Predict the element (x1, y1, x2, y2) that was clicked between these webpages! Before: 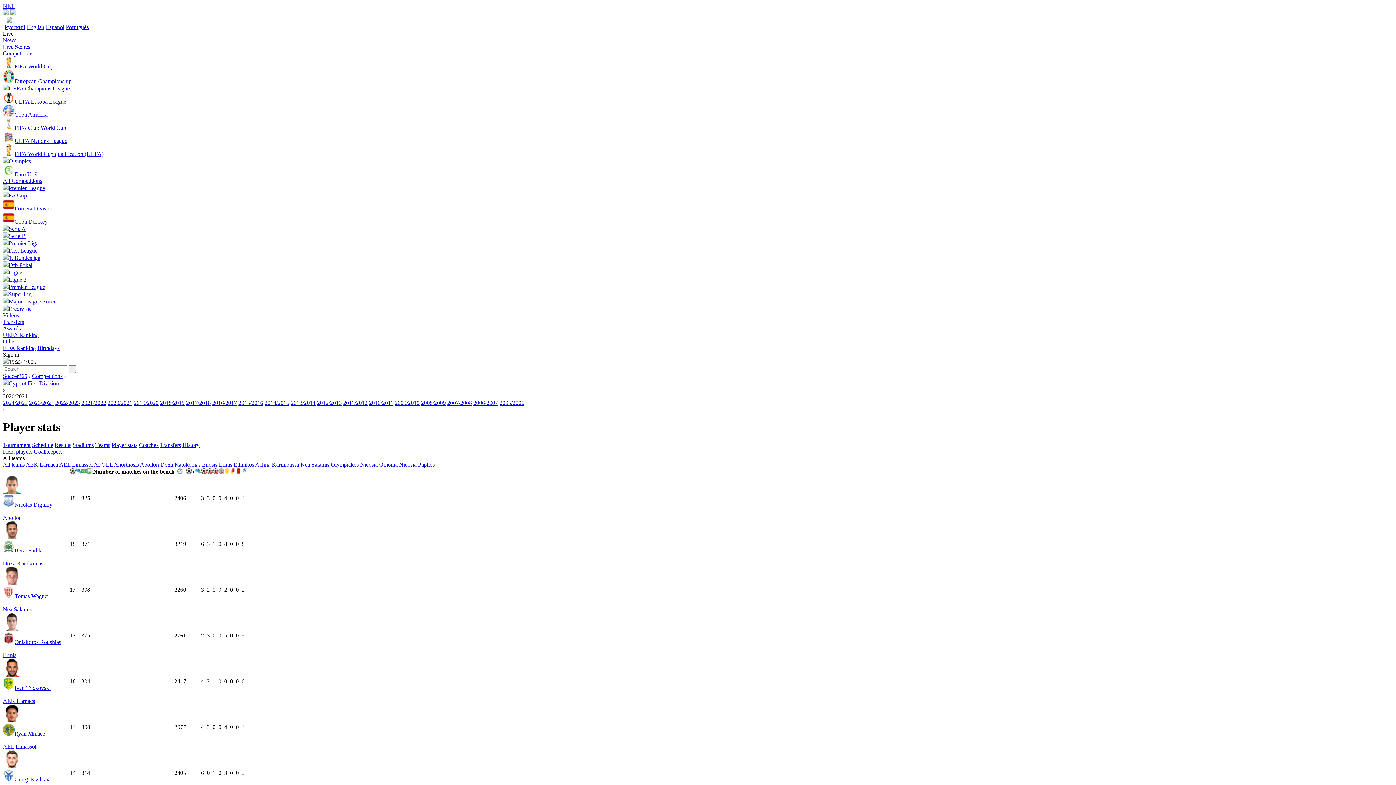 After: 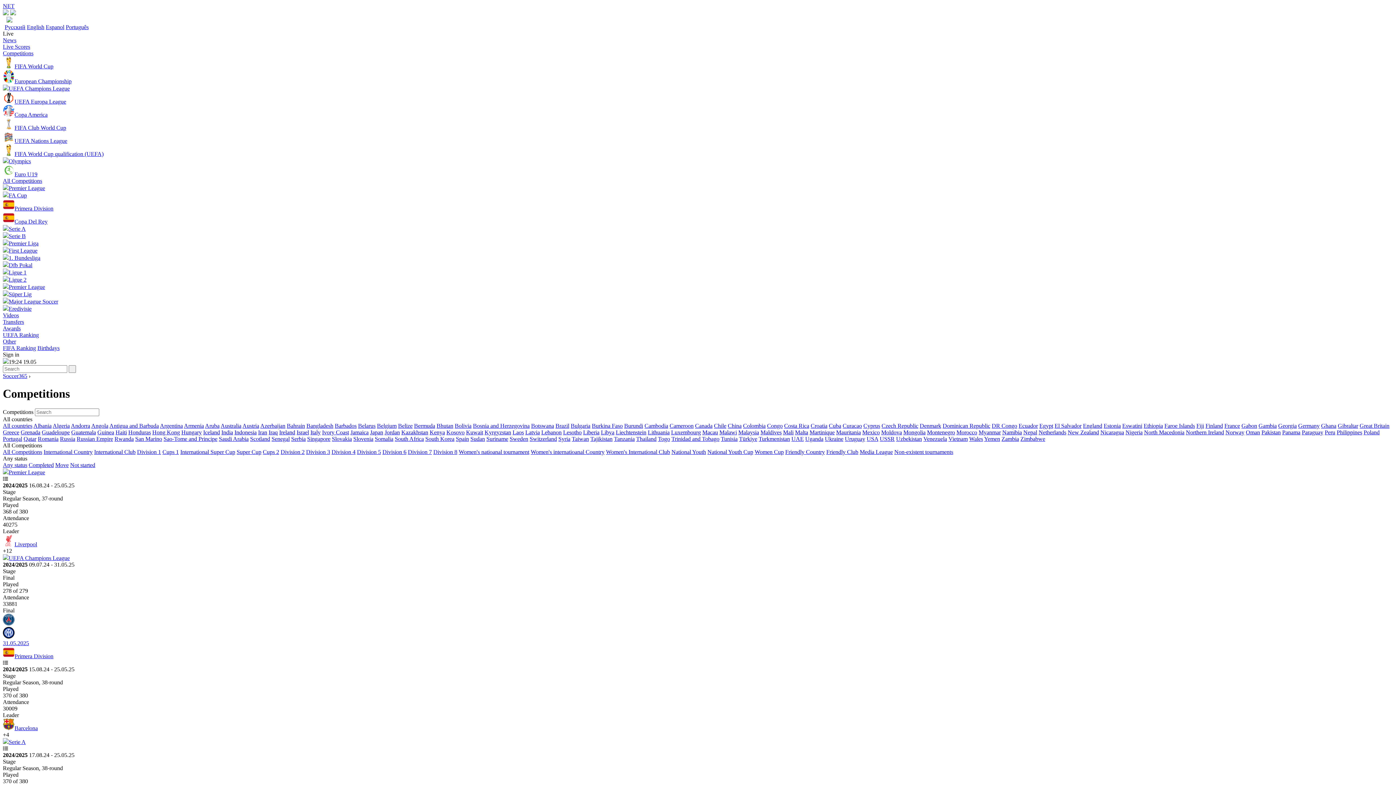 Action: bbox: (2, 177, 42, 184) label: All Competitions